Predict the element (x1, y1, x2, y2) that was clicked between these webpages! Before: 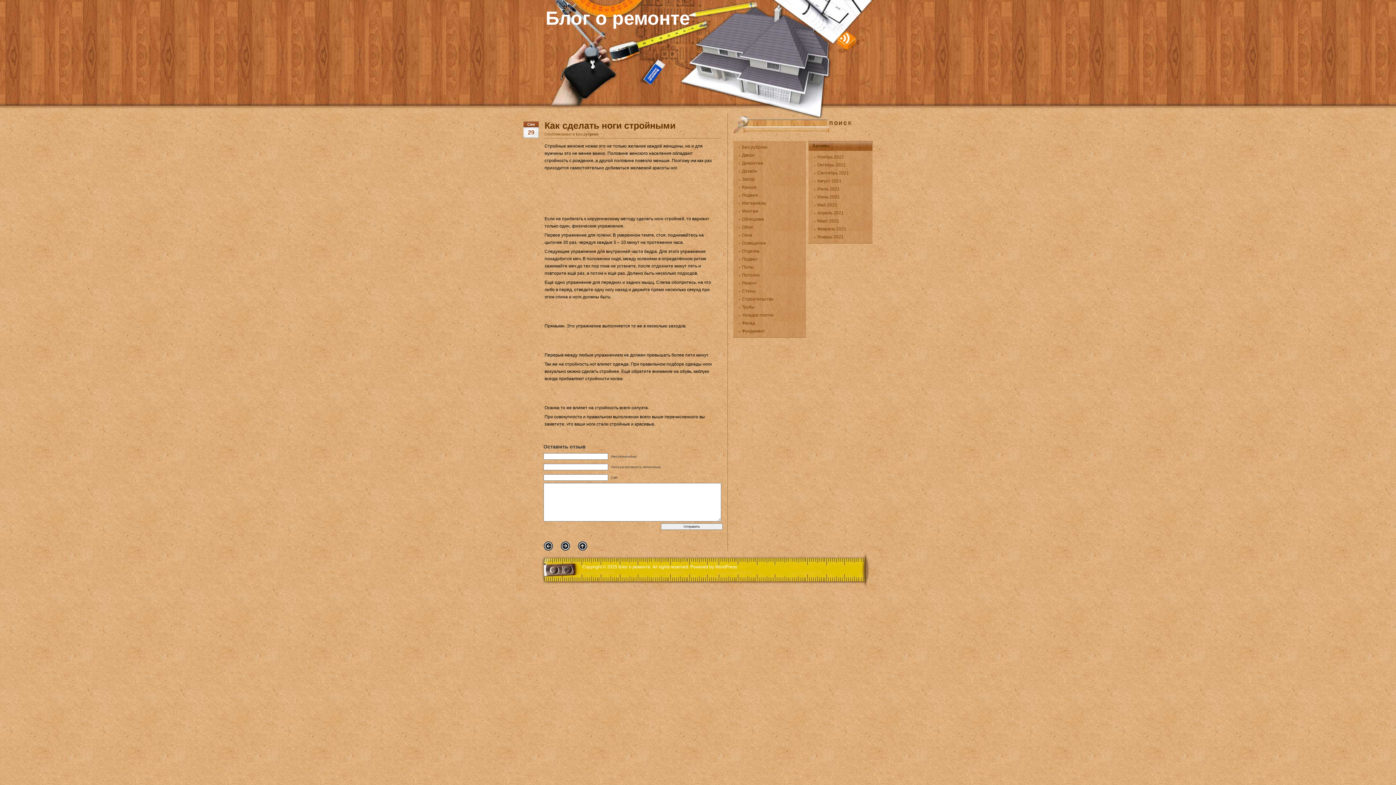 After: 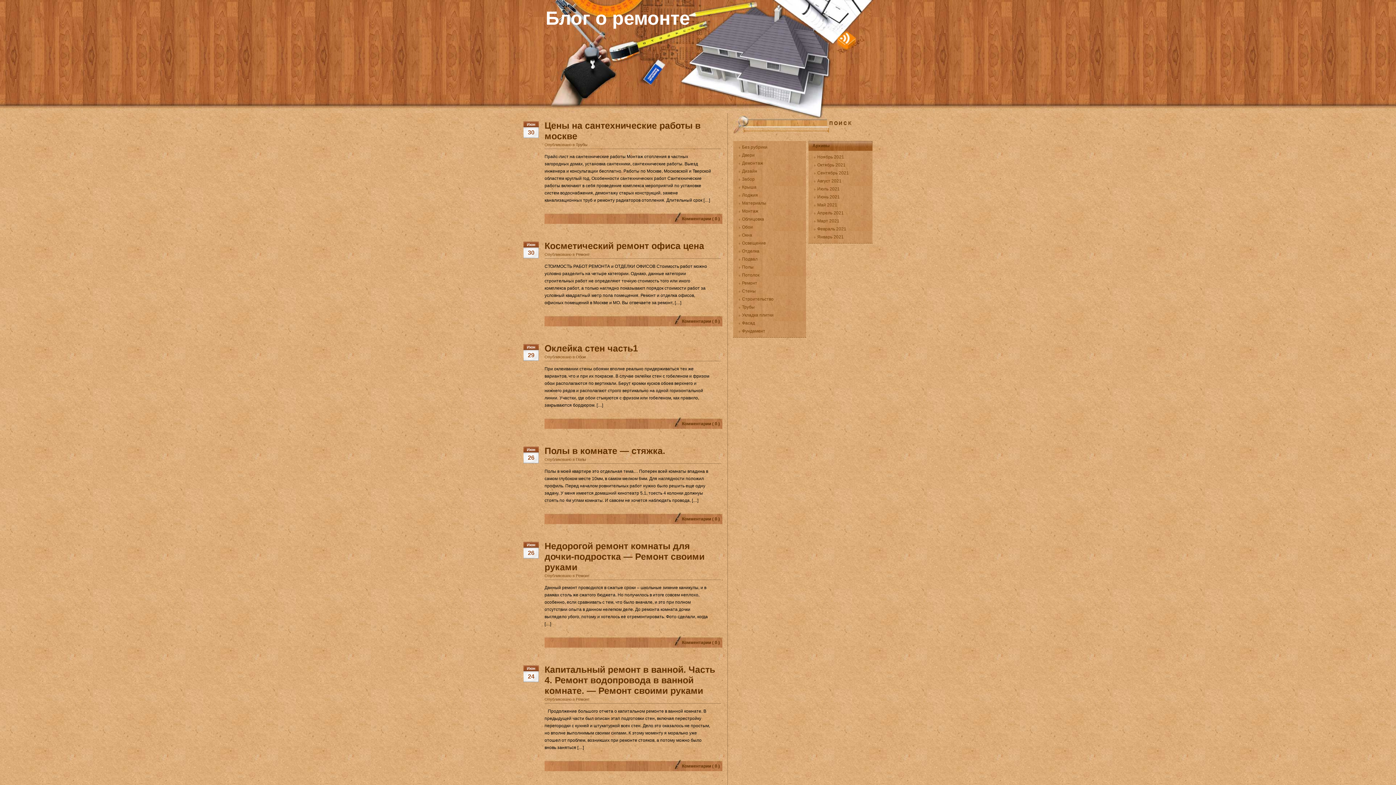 Action: label: Июнь 2021 bbox: (817, 194, 840, 199)